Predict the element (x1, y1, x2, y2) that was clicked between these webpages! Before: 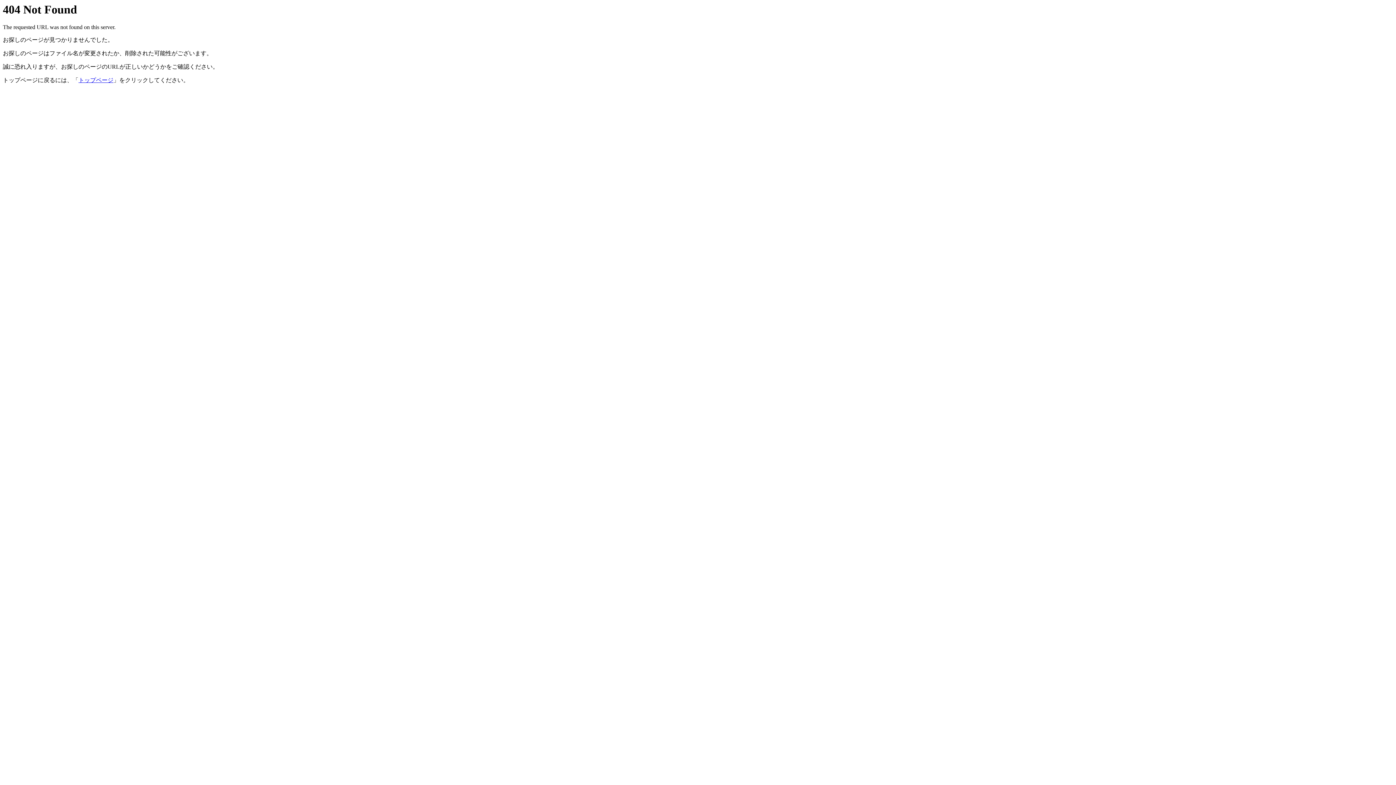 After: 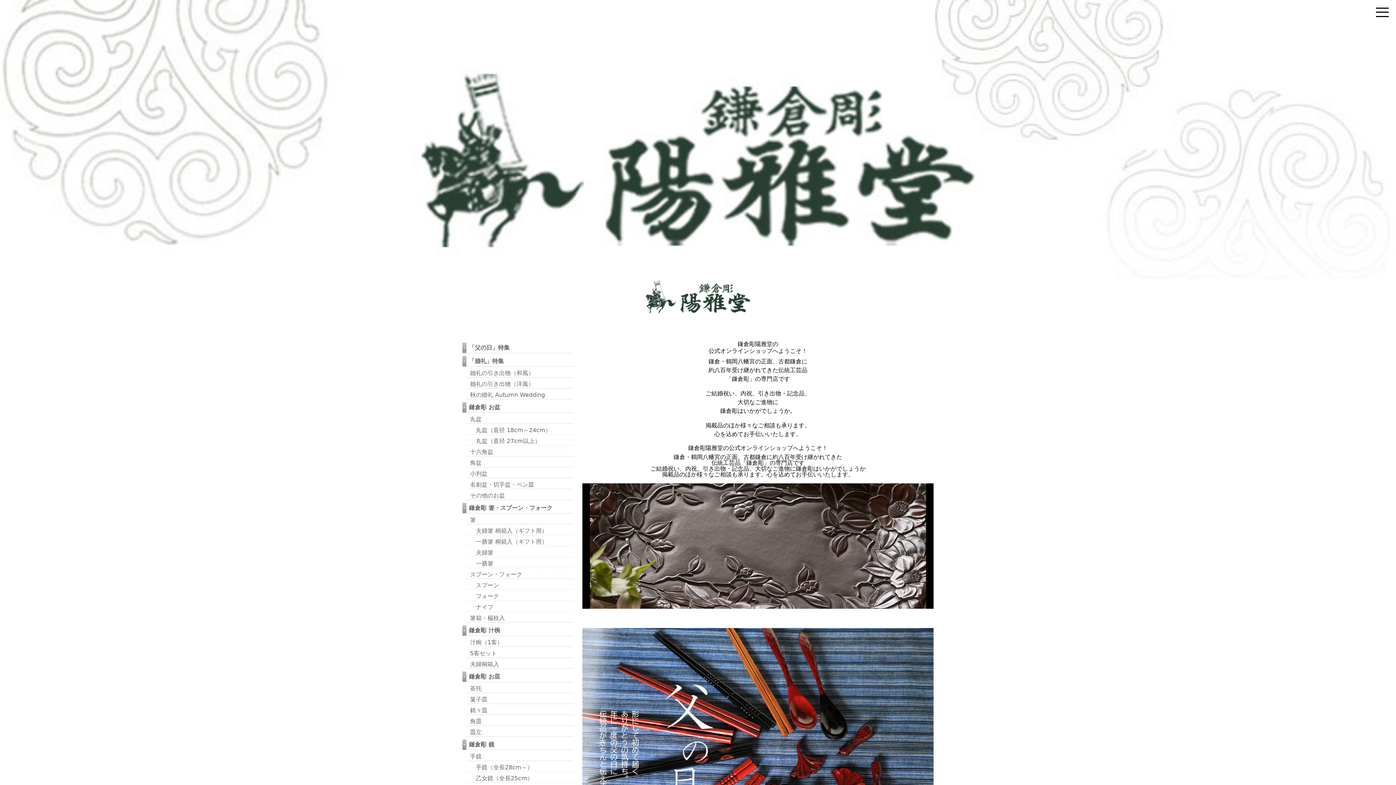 Action: label: トップページ bbox: (78, 77, 113, 83)